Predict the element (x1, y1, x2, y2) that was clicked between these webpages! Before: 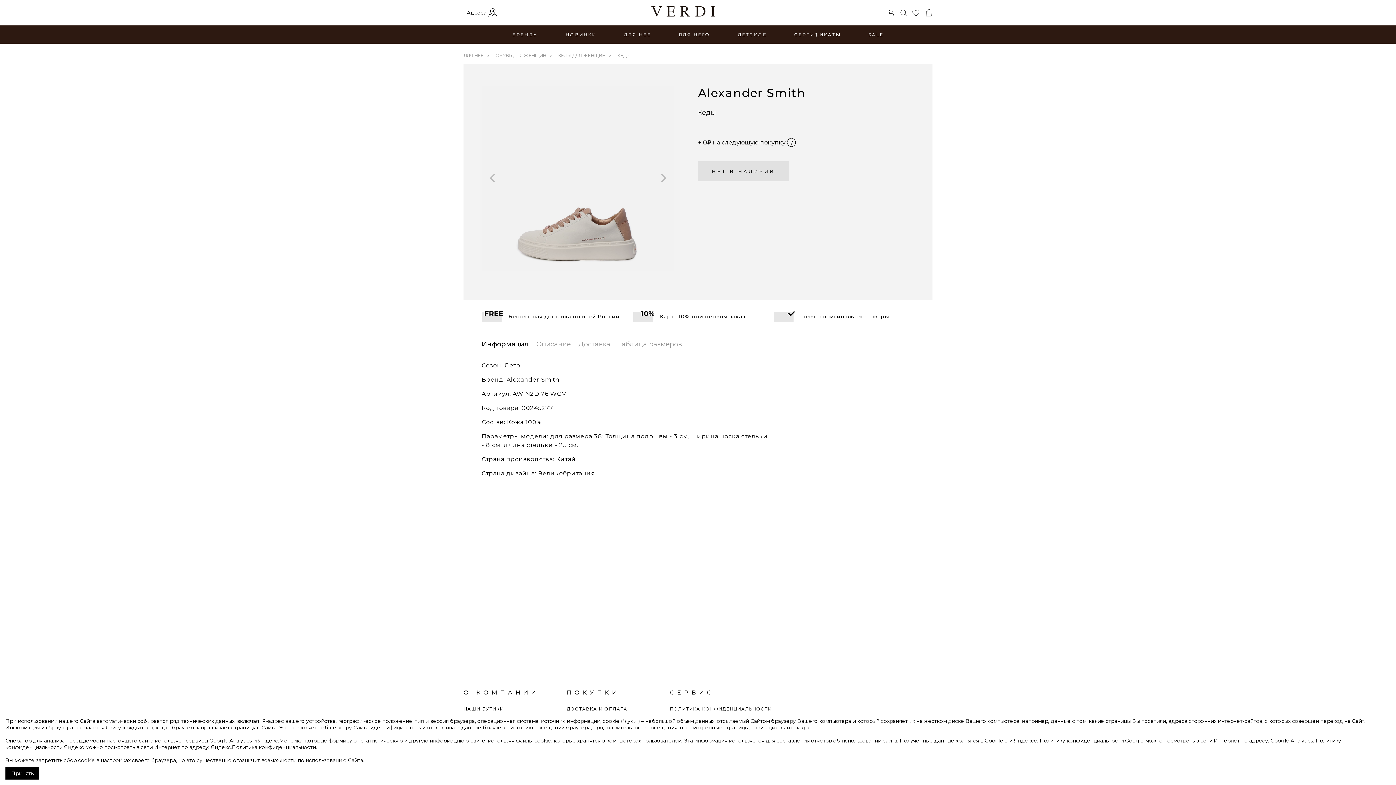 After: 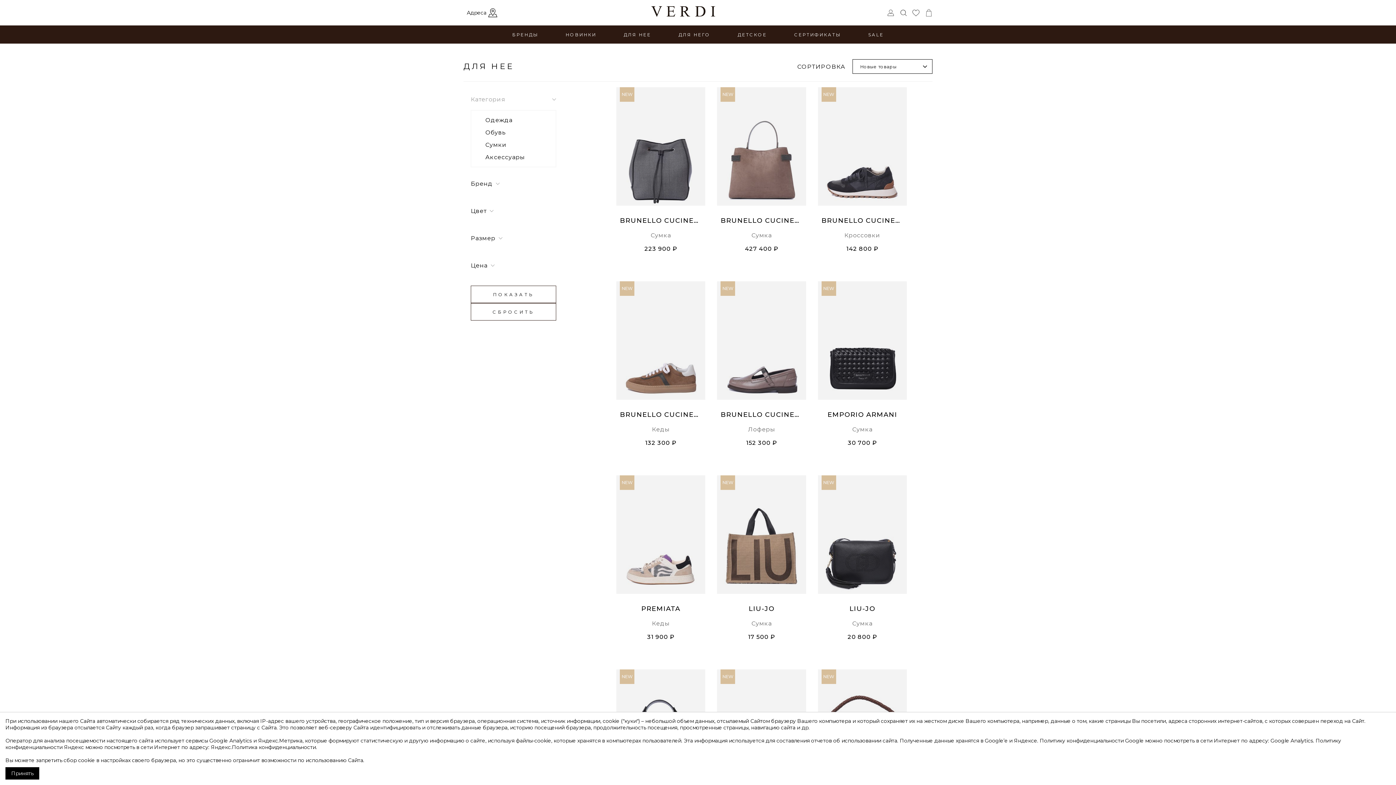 Action: label: ДЛЯ НЕЕ bbox: (623, 31, 651, 37)